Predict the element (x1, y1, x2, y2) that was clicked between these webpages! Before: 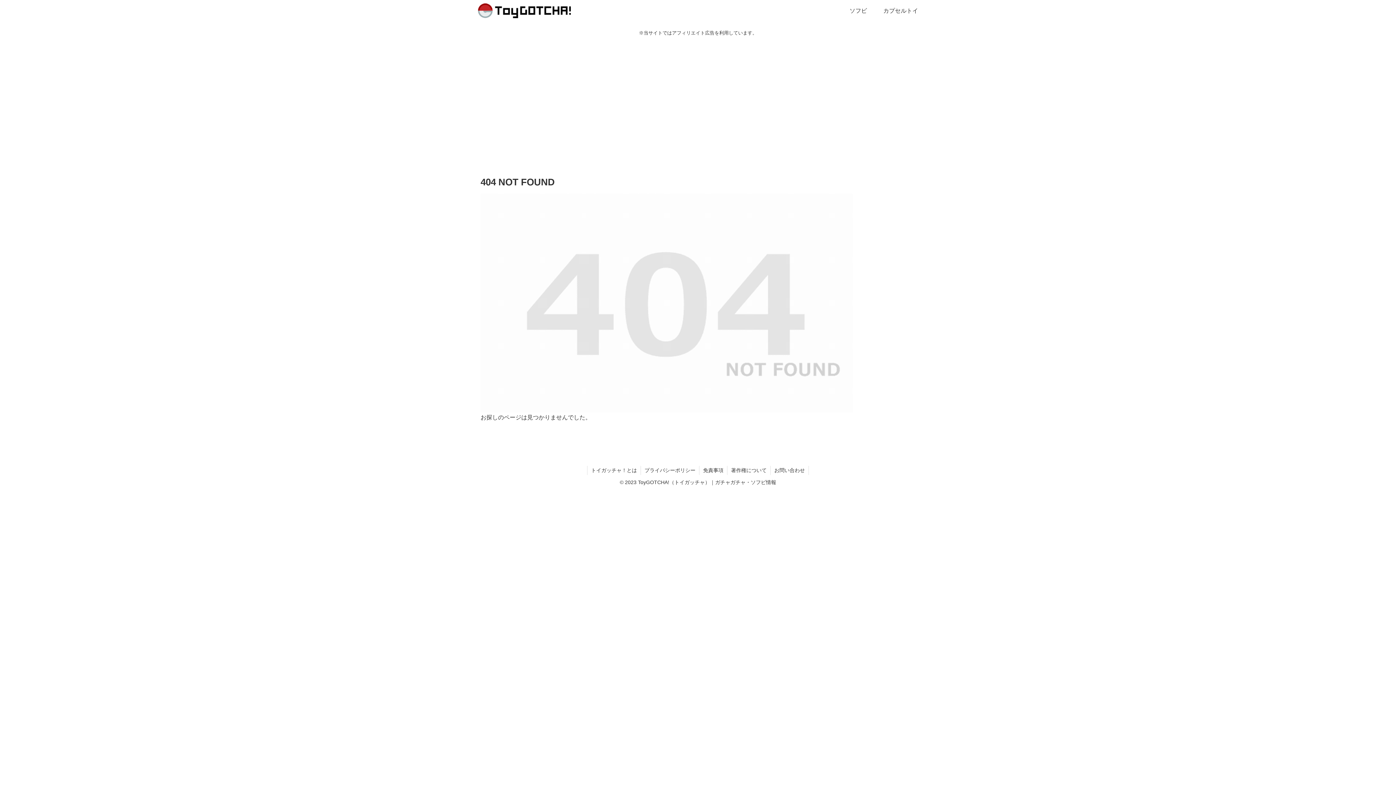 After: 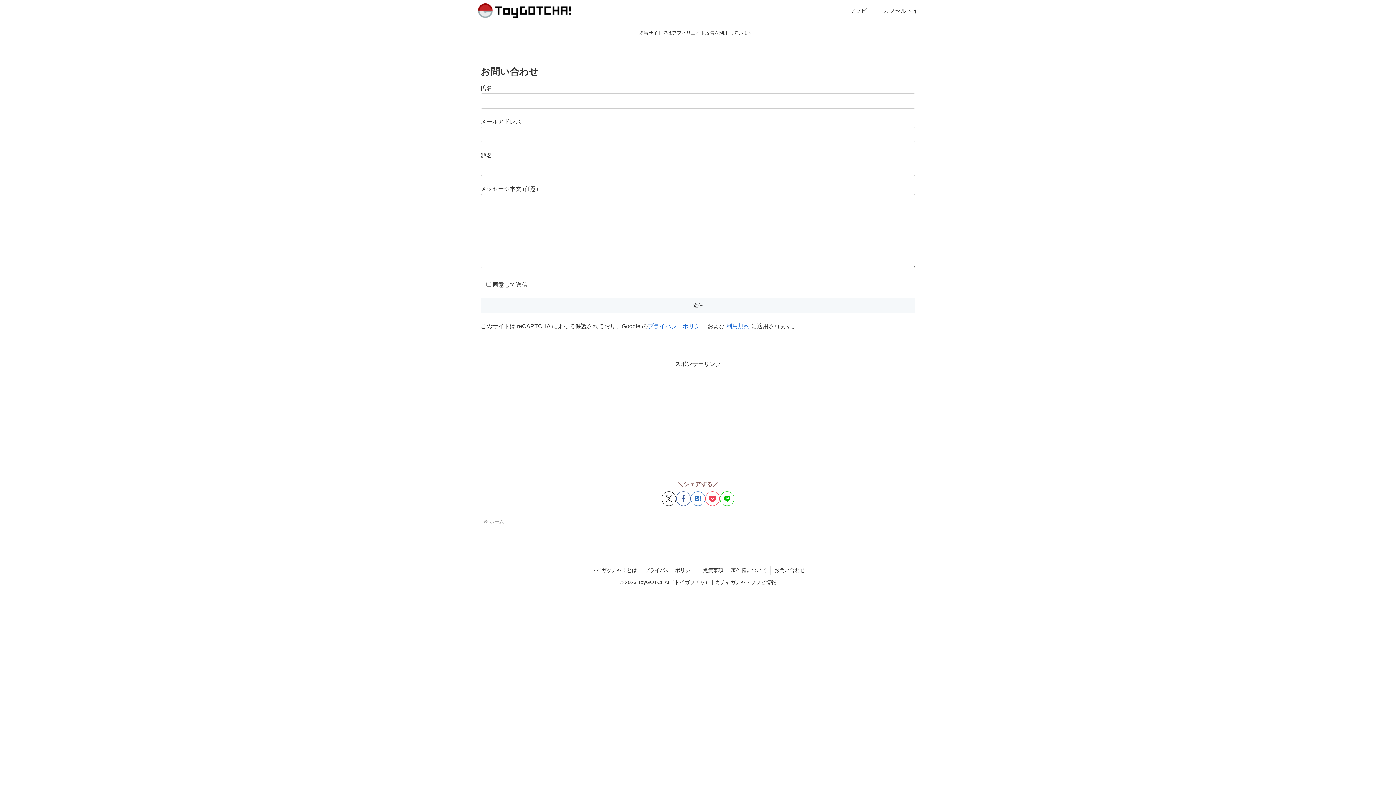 Action: bbox: (770, 466, 808, 475) label: お問い合わせ